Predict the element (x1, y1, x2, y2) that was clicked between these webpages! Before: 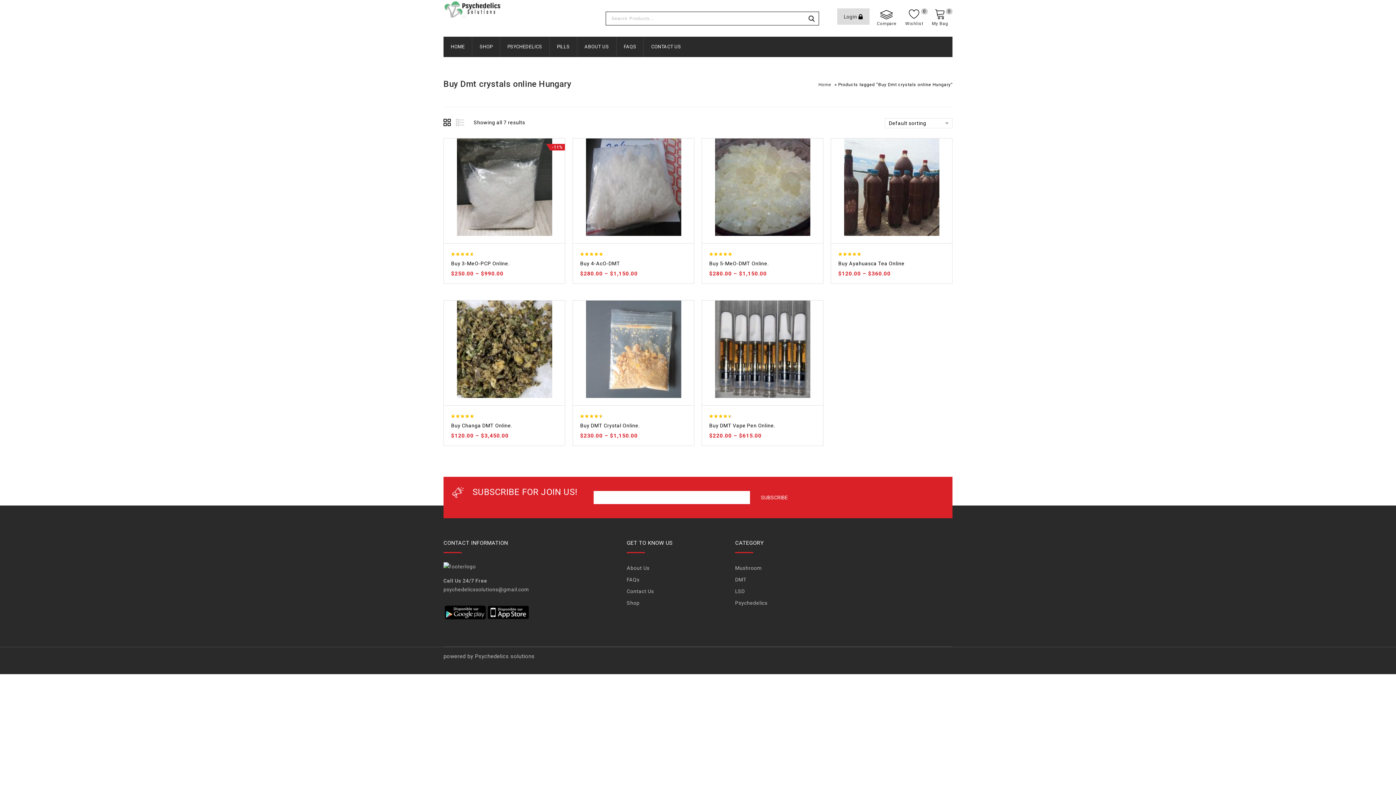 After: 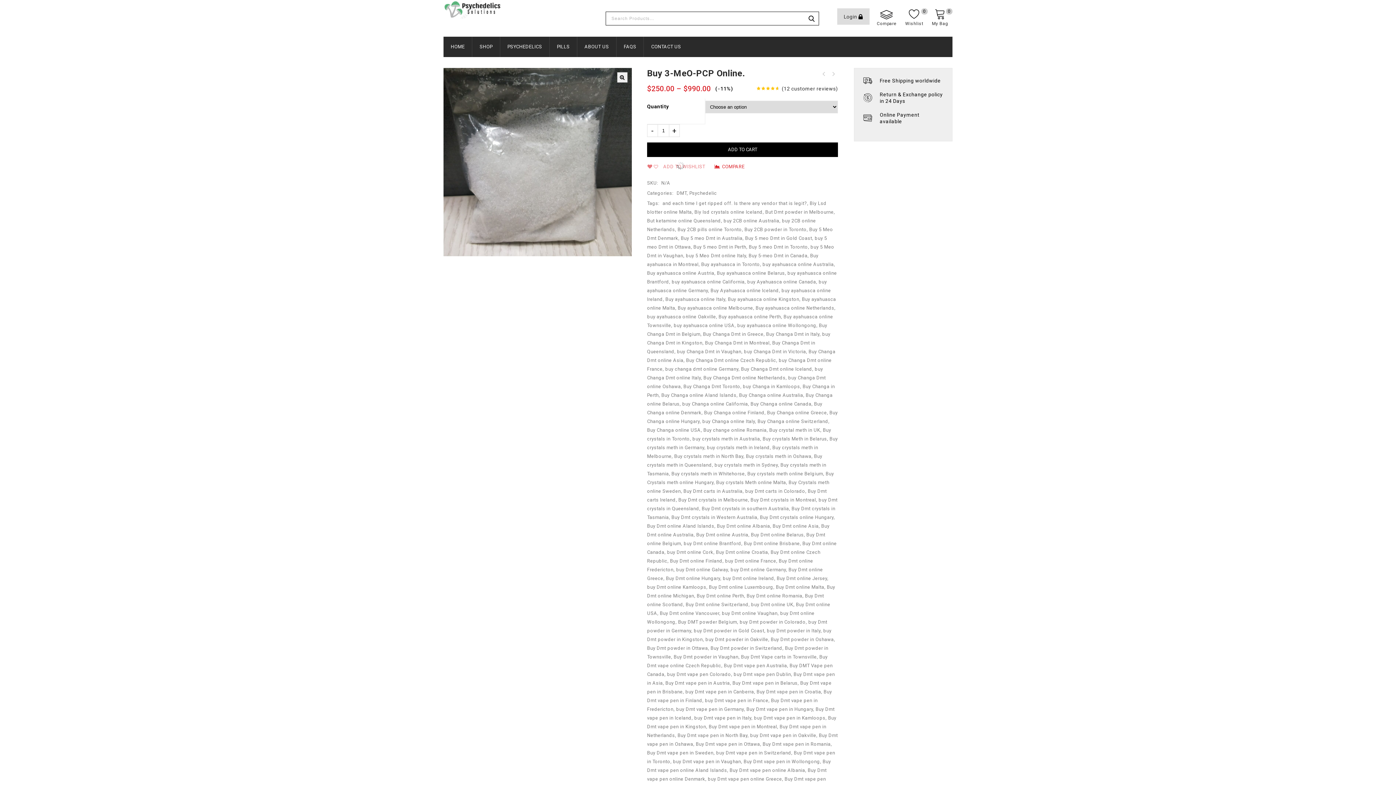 Action: bbox: (451, 257, 557, 269) label: Buy 3-MeO-PCP Online.